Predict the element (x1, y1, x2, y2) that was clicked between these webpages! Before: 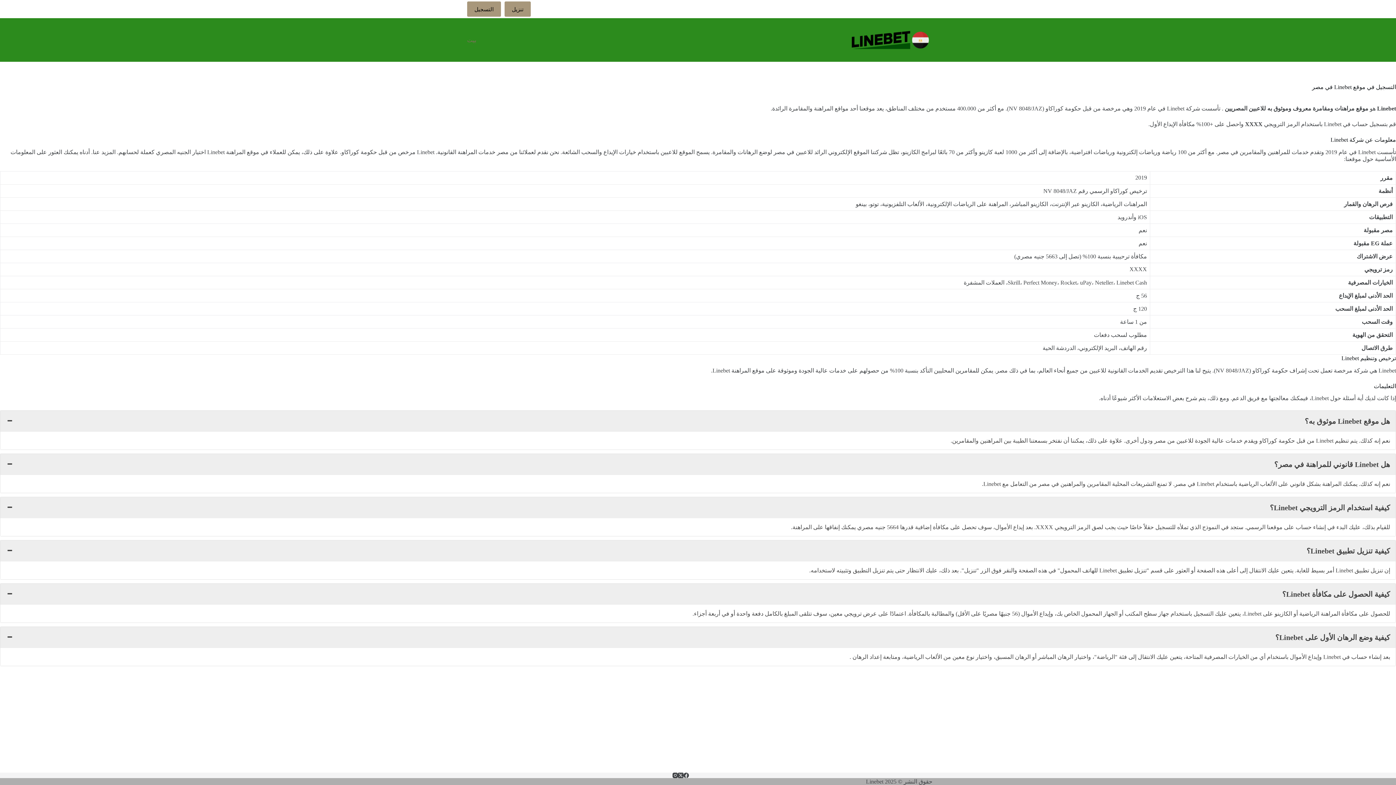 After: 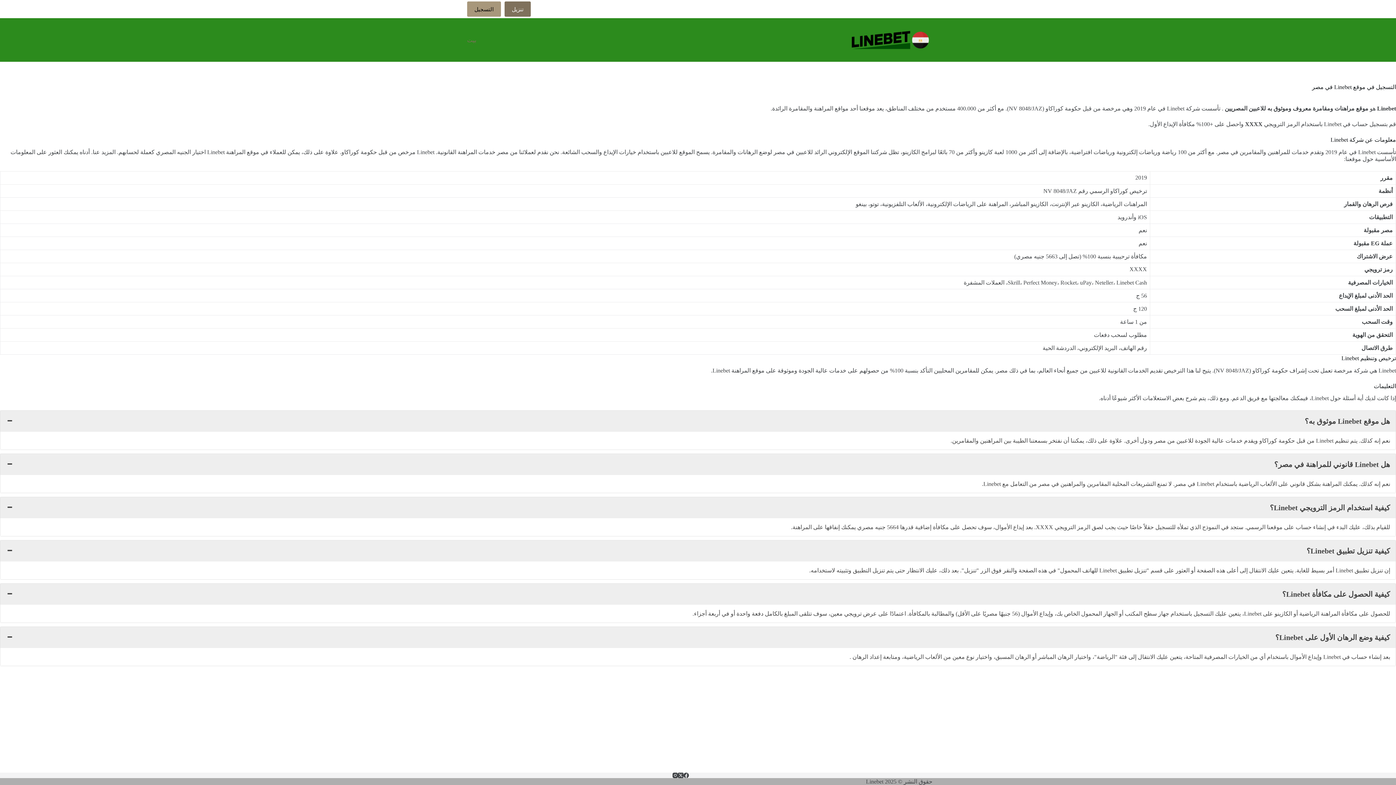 Action: bbox: (504, 1, 530, 16) label: تنزيل